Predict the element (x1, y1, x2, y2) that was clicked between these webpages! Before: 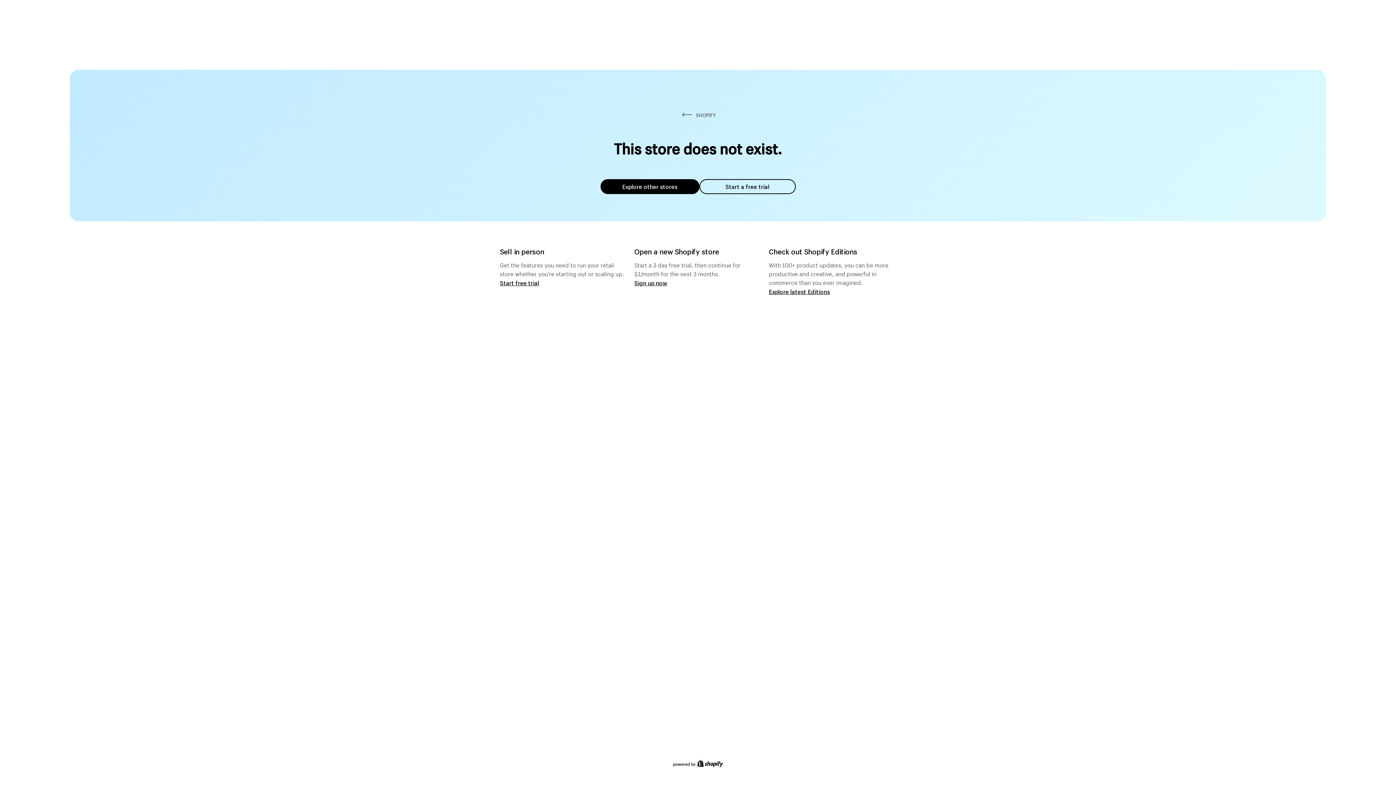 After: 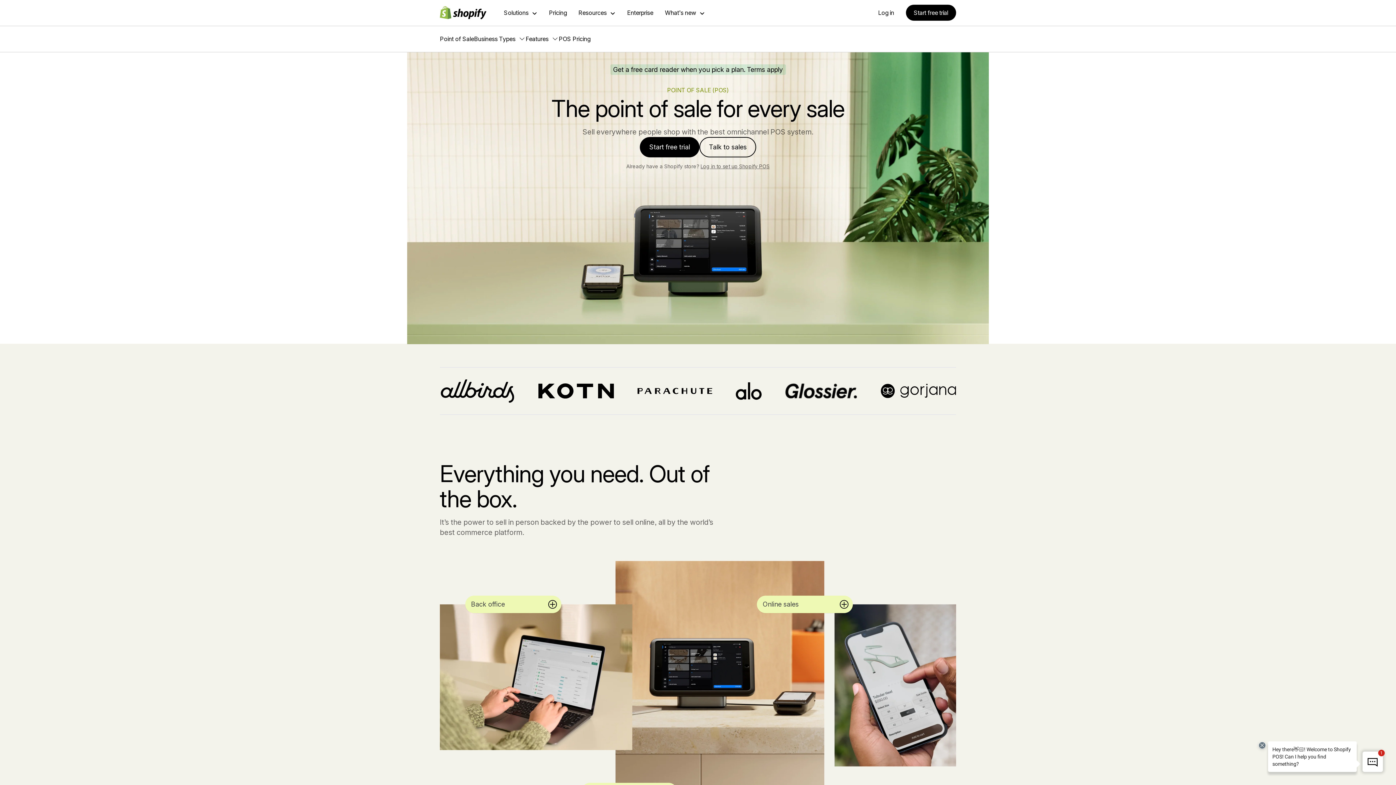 Action: bbox: (500, 279, 539, 286) label: Start free trial